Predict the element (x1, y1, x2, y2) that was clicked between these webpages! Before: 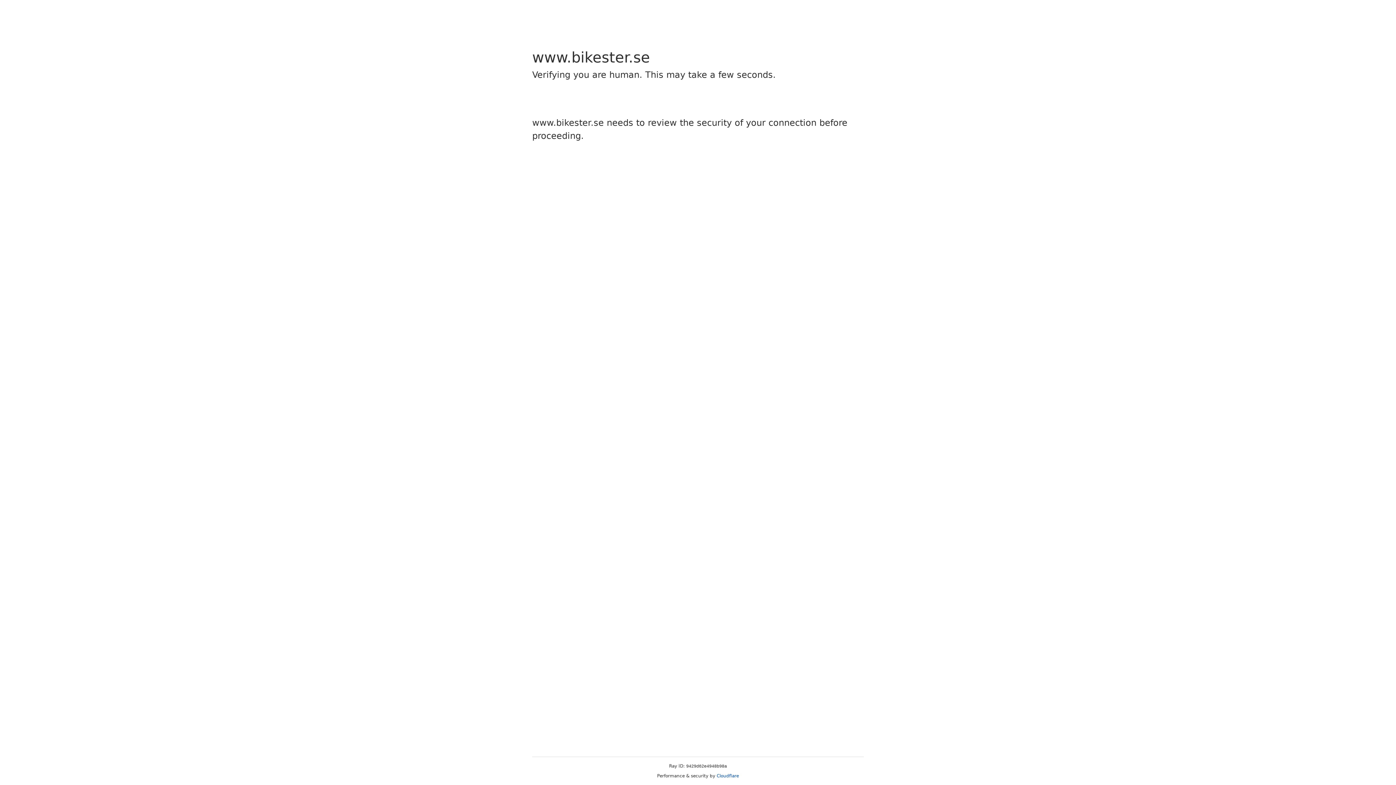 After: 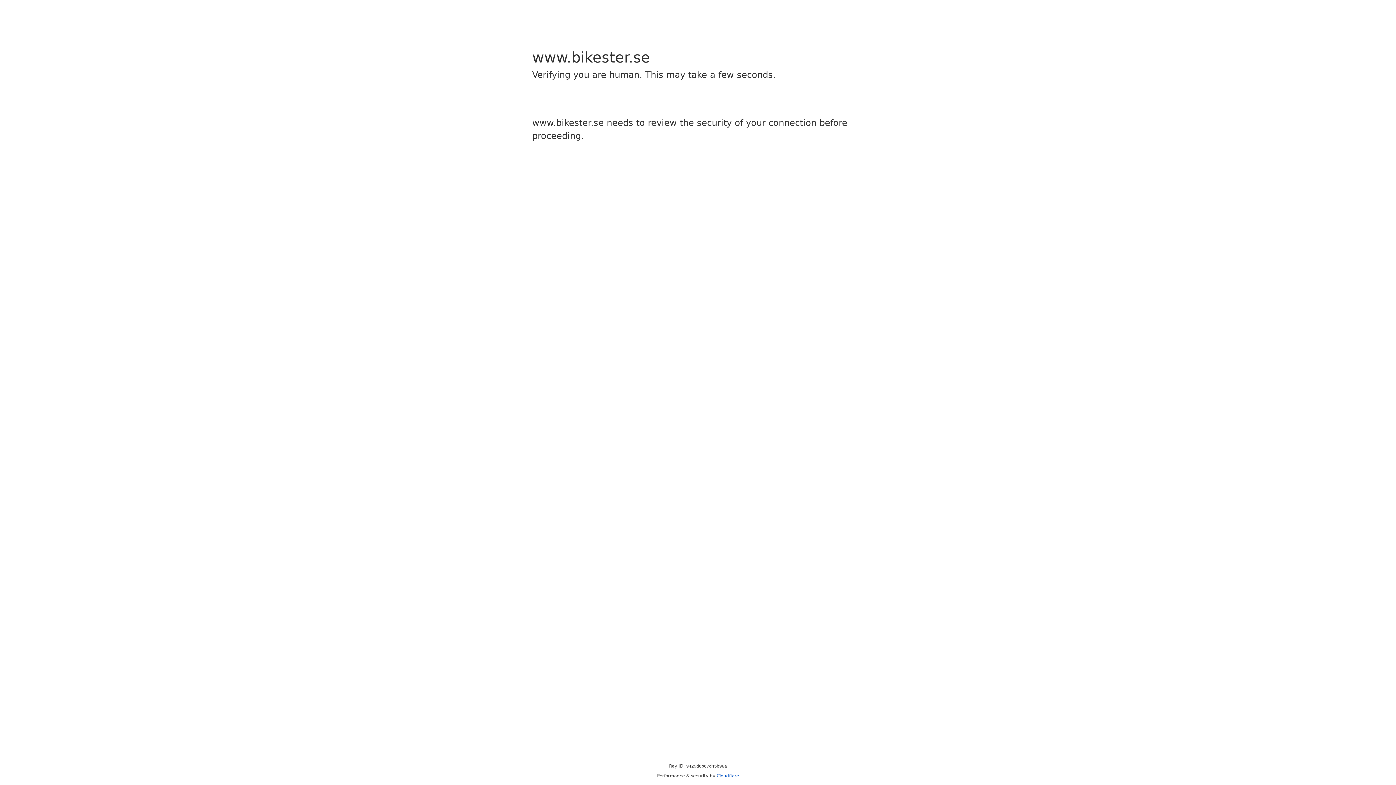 Action: bbox: (716, 773, 739, 778) label: Cloudflare